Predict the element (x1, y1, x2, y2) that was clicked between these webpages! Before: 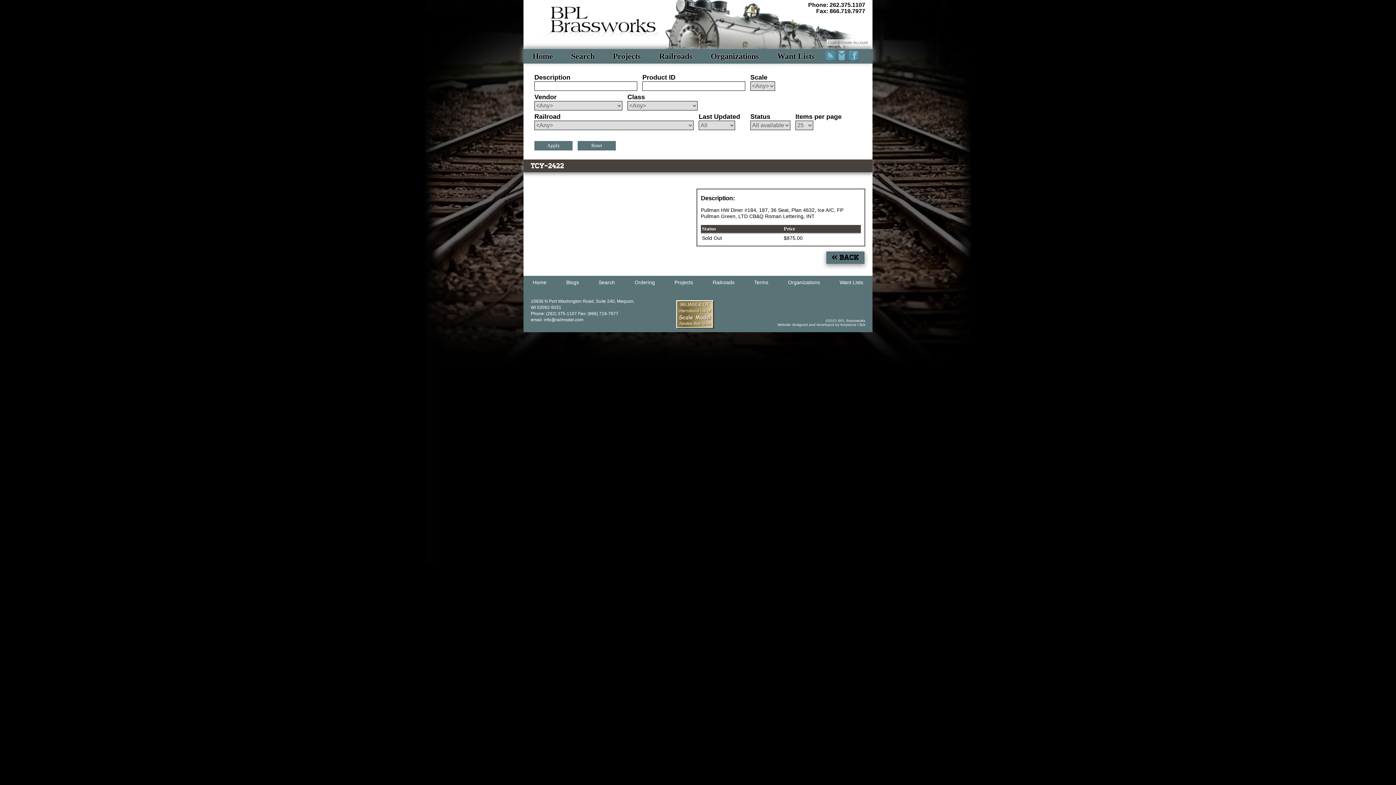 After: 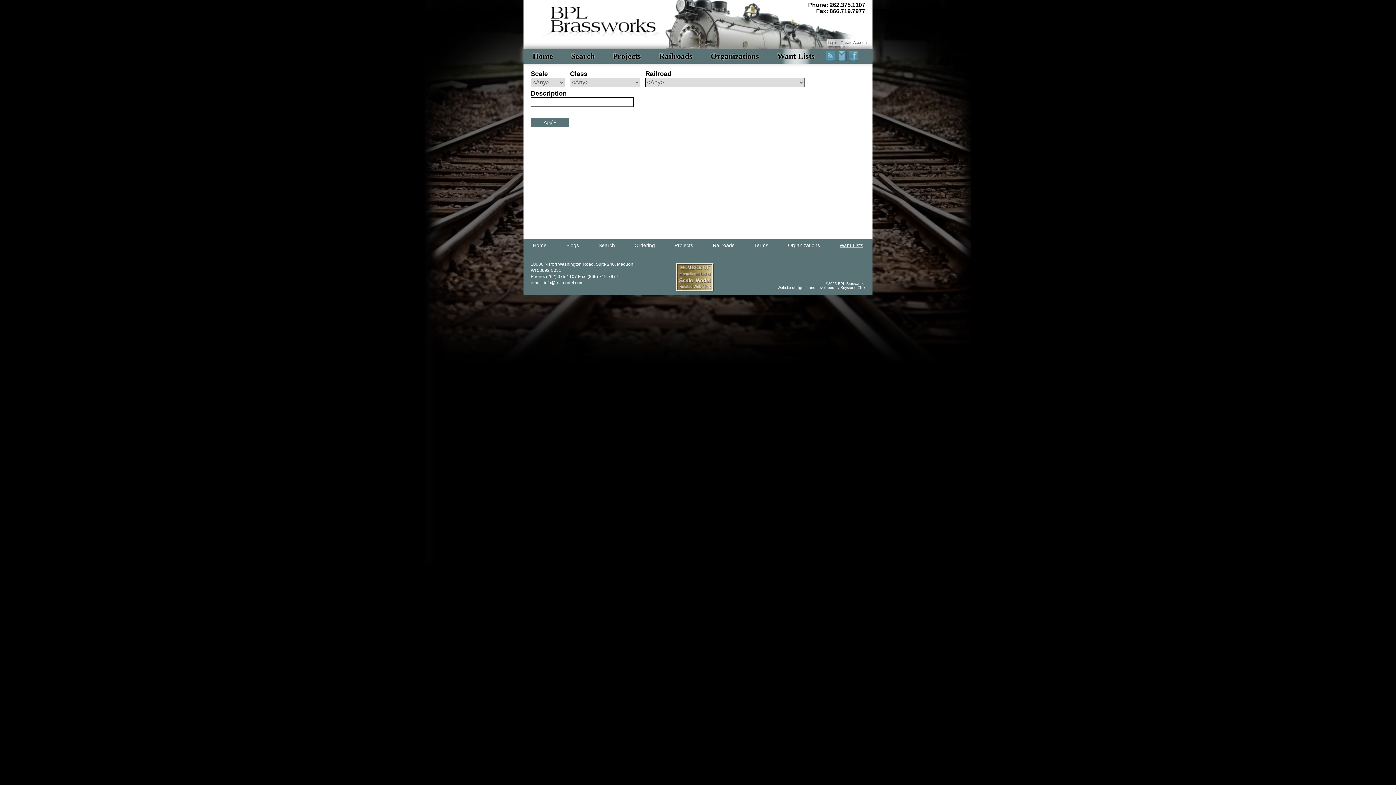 Action: label: Want Lists bbox: (839, 279, 863, 285)